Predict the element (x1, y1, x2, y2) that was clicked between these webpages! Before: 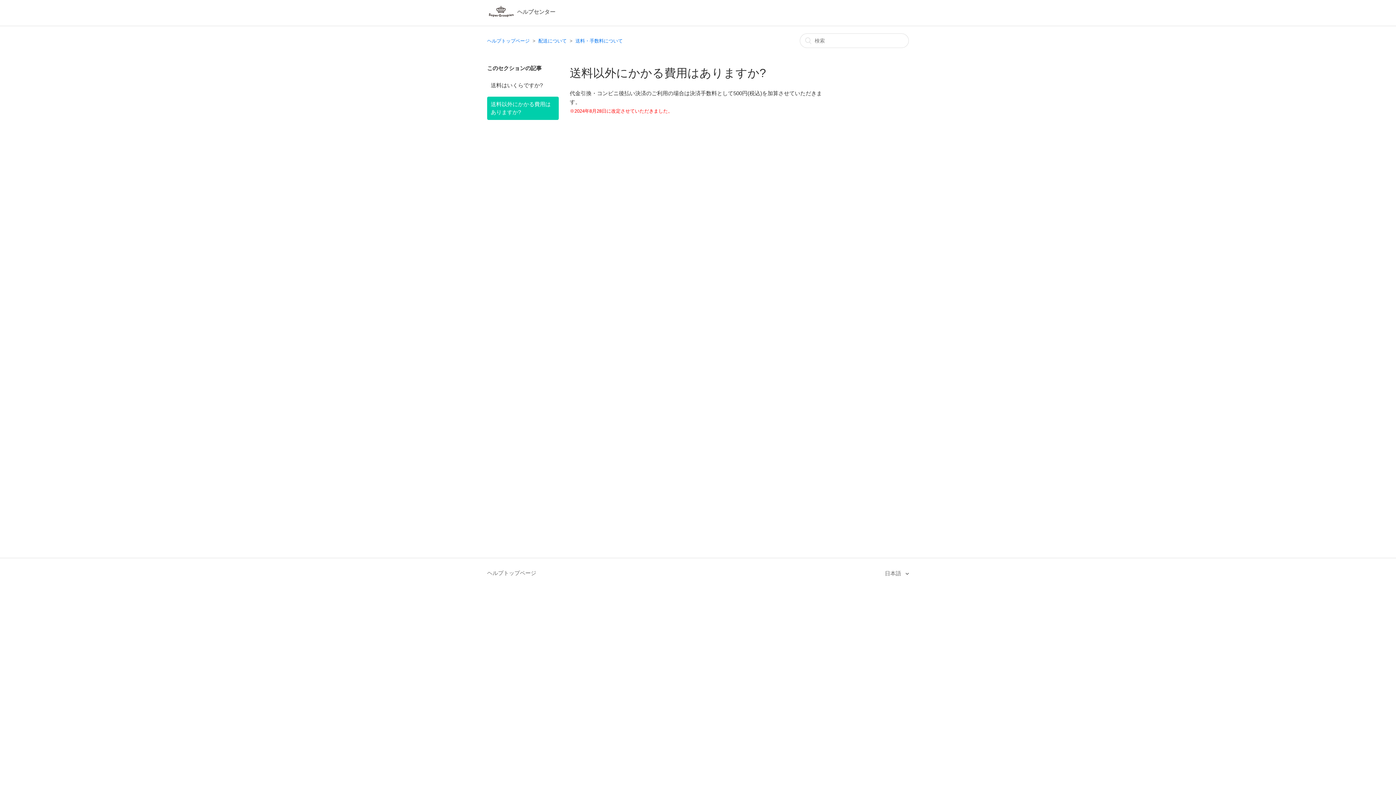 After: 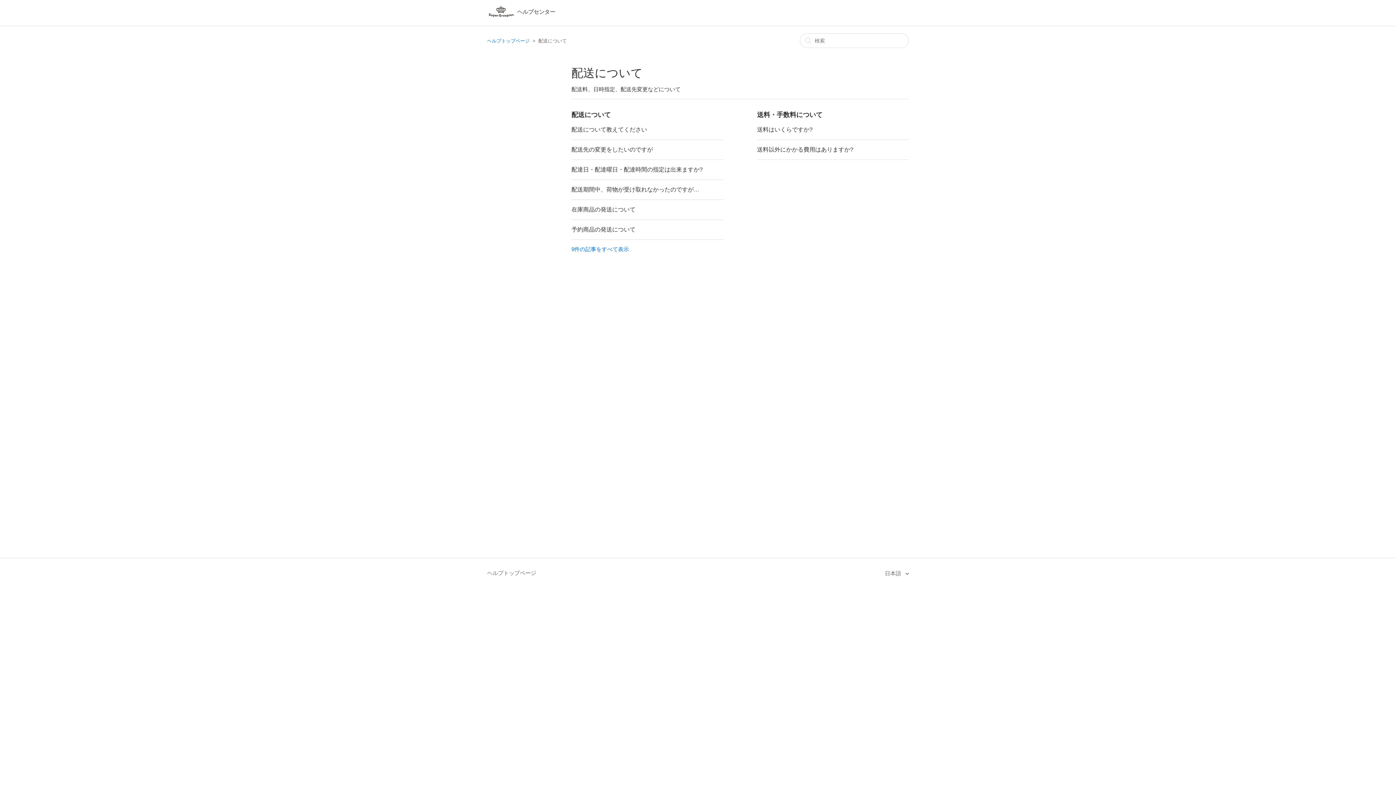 Action: label: 配送について bbox: (538, 38, 566, 43)